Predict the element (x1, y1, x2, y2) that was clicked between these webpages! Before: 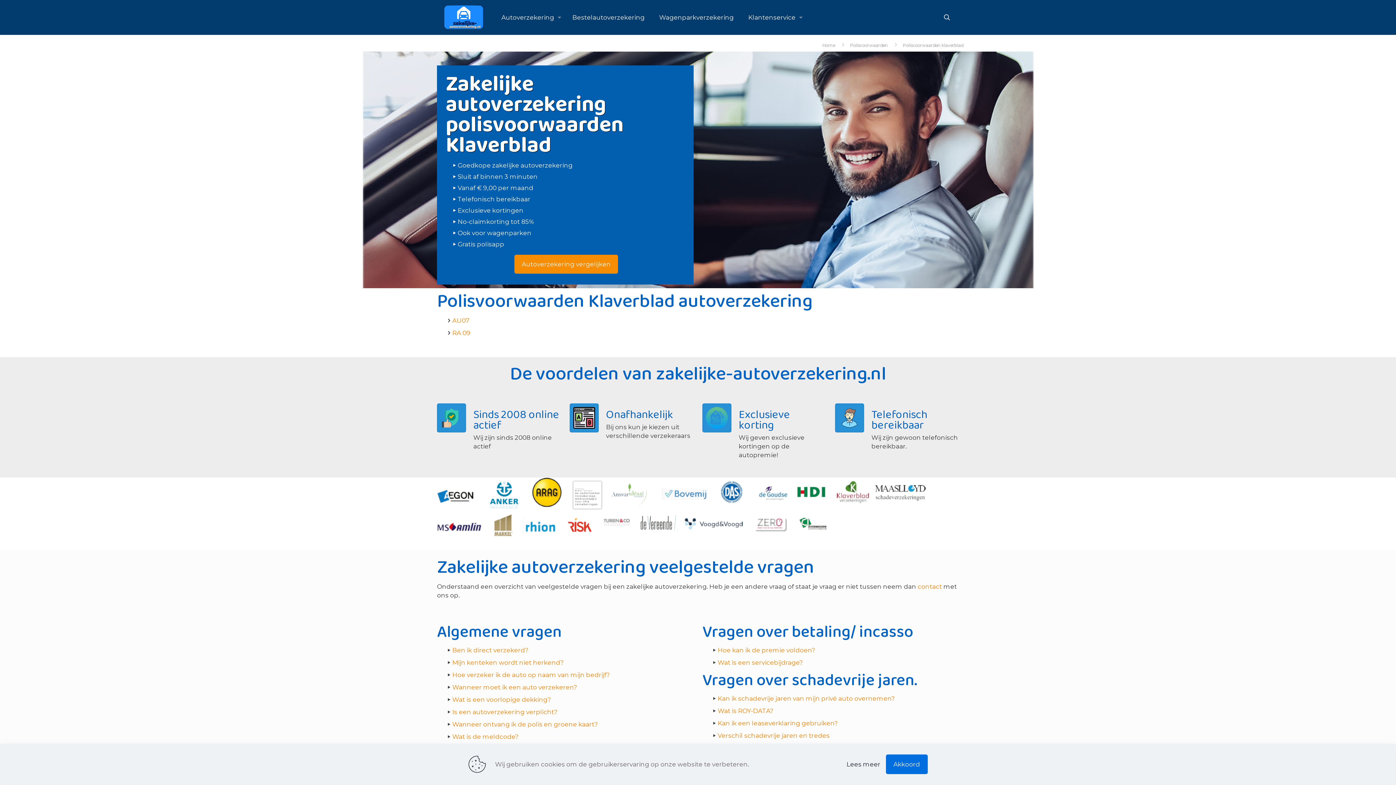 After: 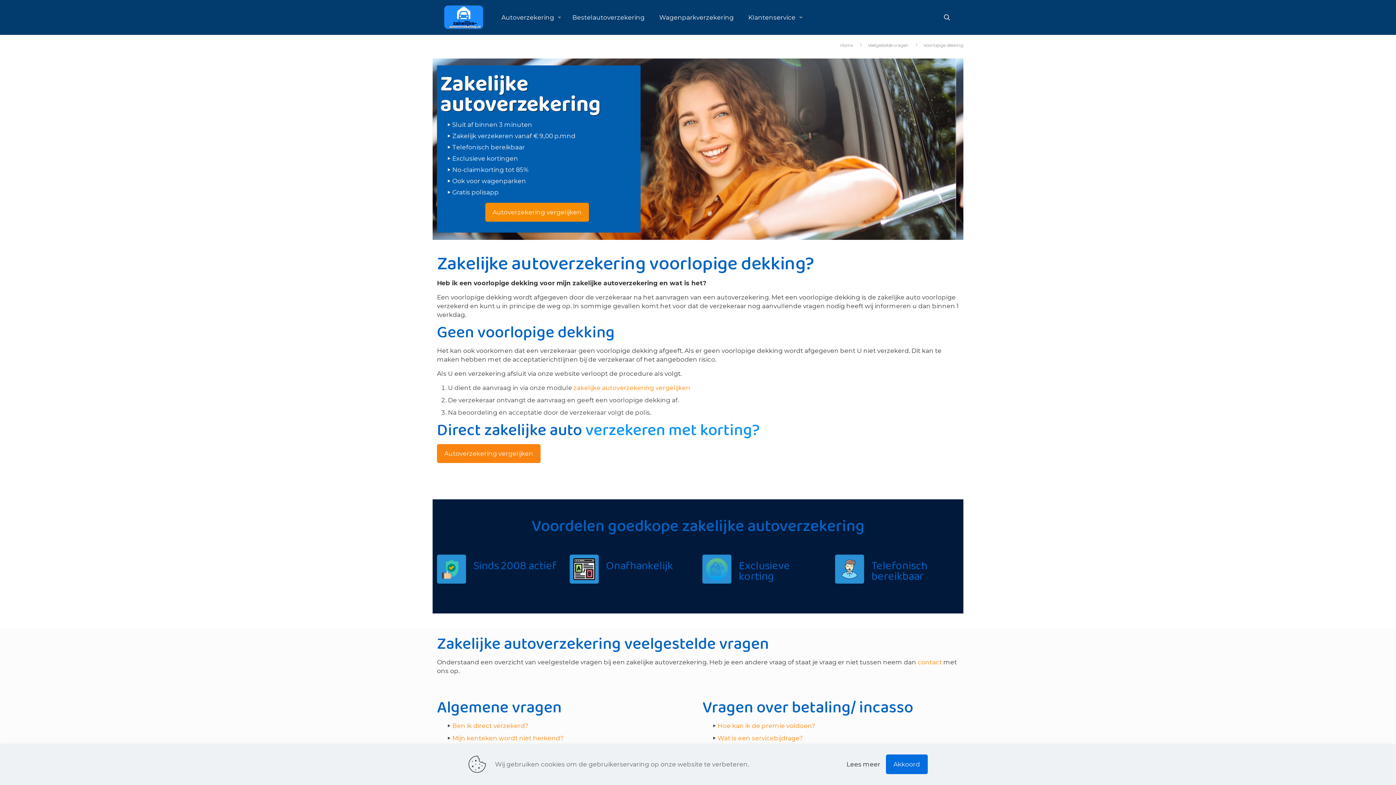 Action: label: Wat is een voorlopige dekking? bbox: (452, 696, 550, 703)